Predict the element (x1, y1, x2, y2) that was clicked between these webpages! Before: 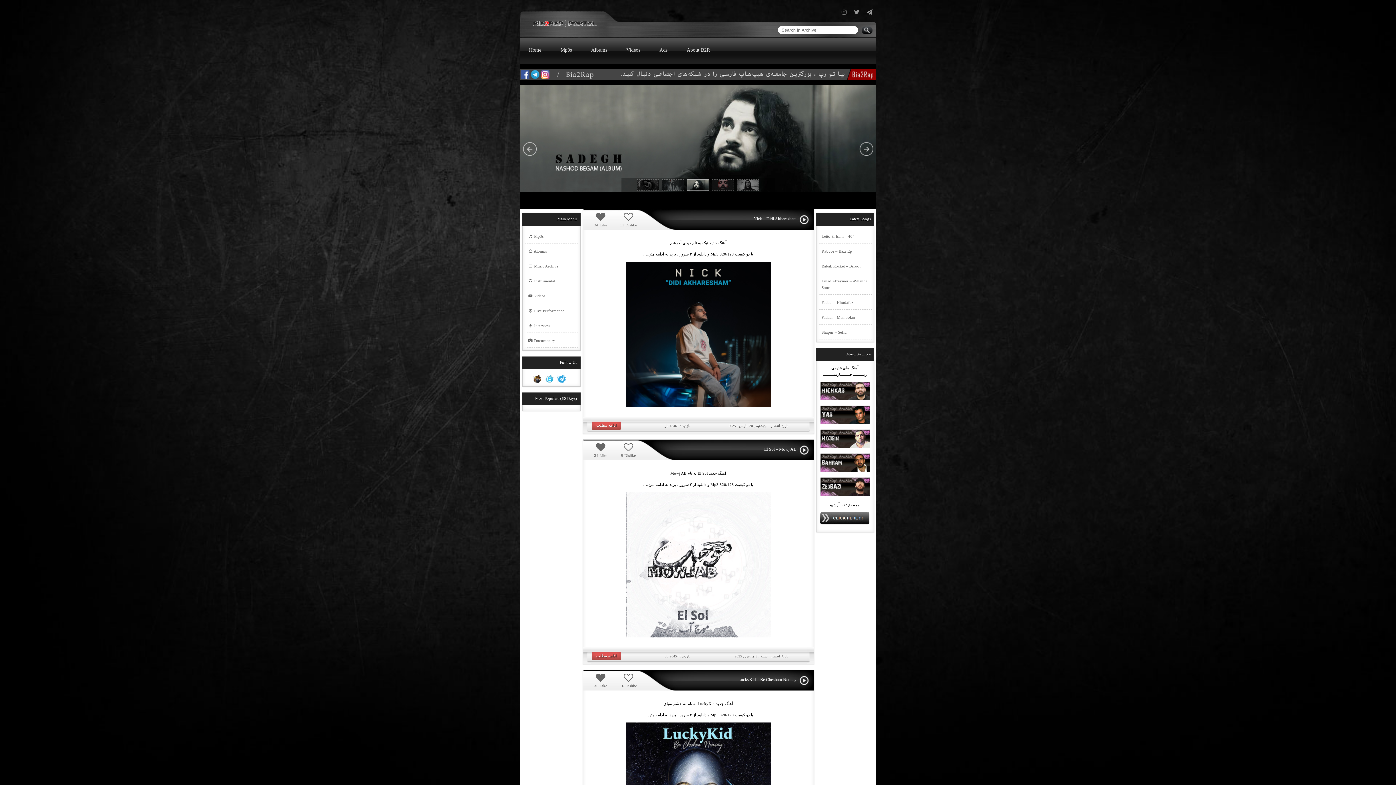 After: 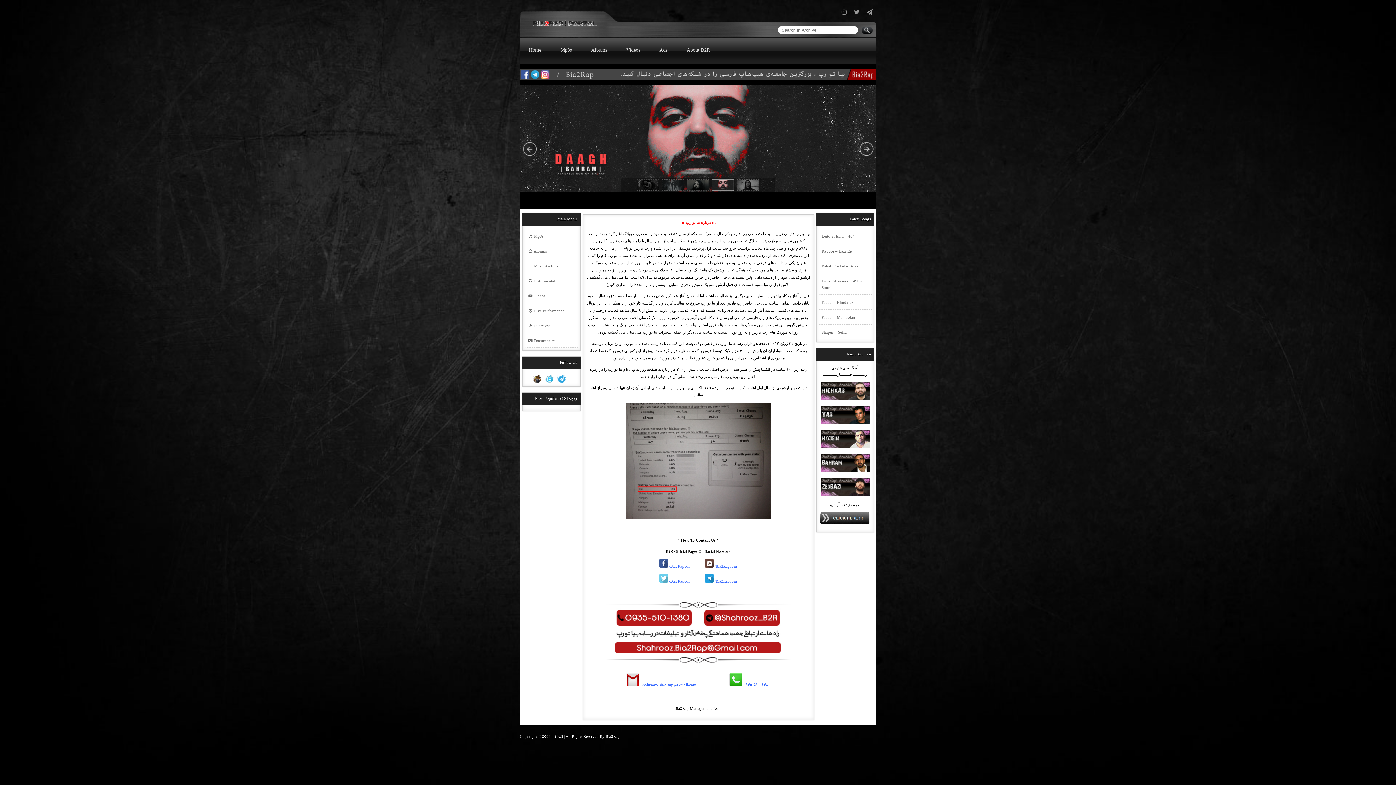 Action: label: About B2R bbox: (677, 38, 719, 62)